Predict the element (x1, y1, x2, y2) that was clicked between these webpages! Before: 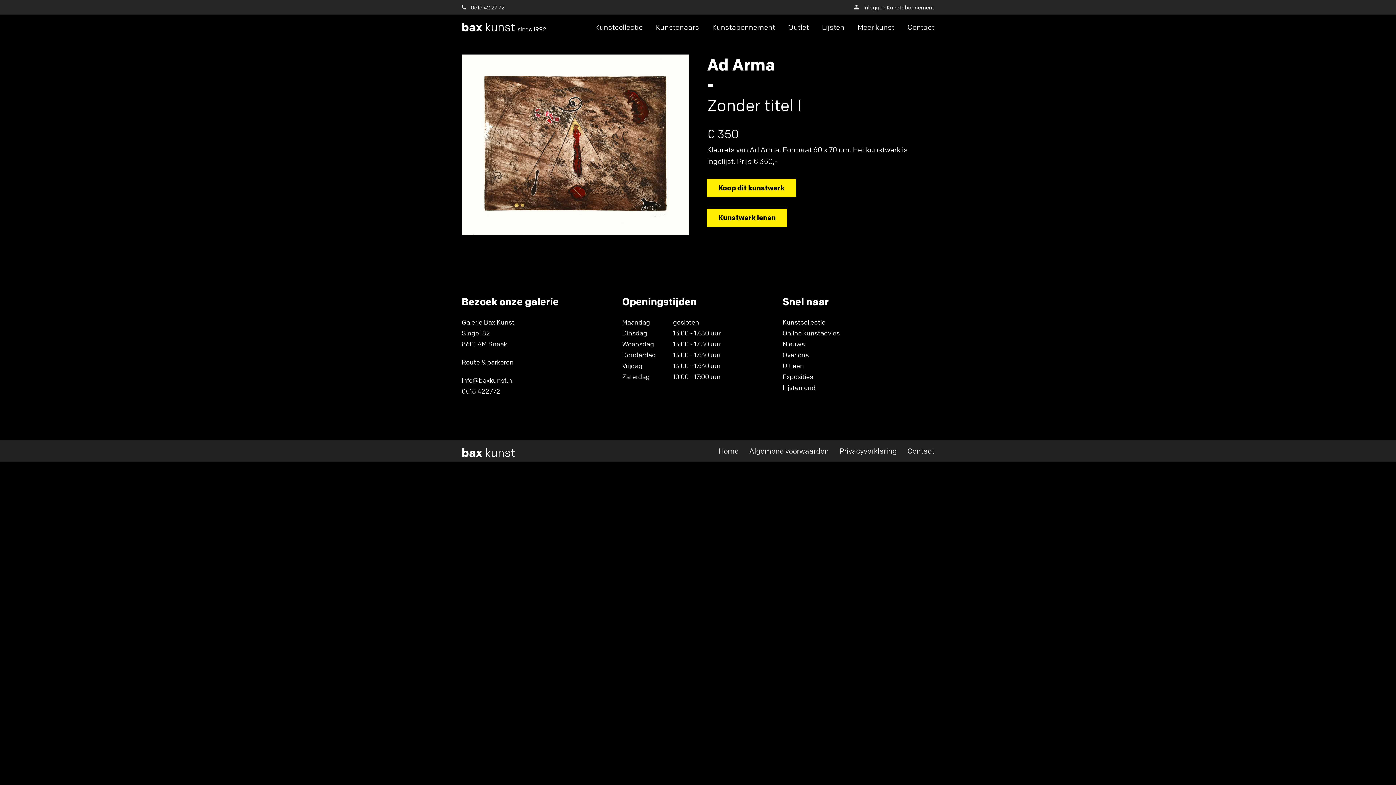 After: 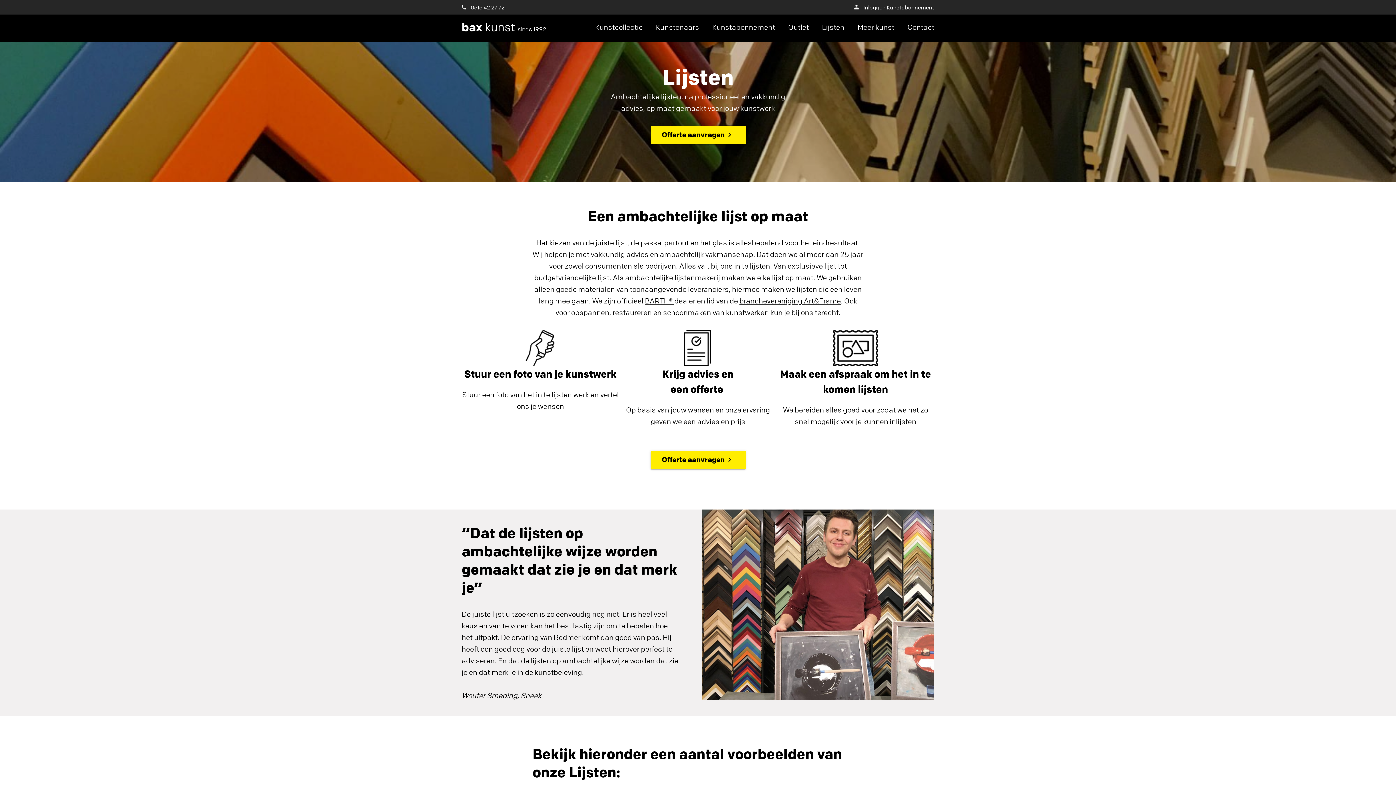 Action: bbox: (782, 383, 815, 391) label: Lijsten oud